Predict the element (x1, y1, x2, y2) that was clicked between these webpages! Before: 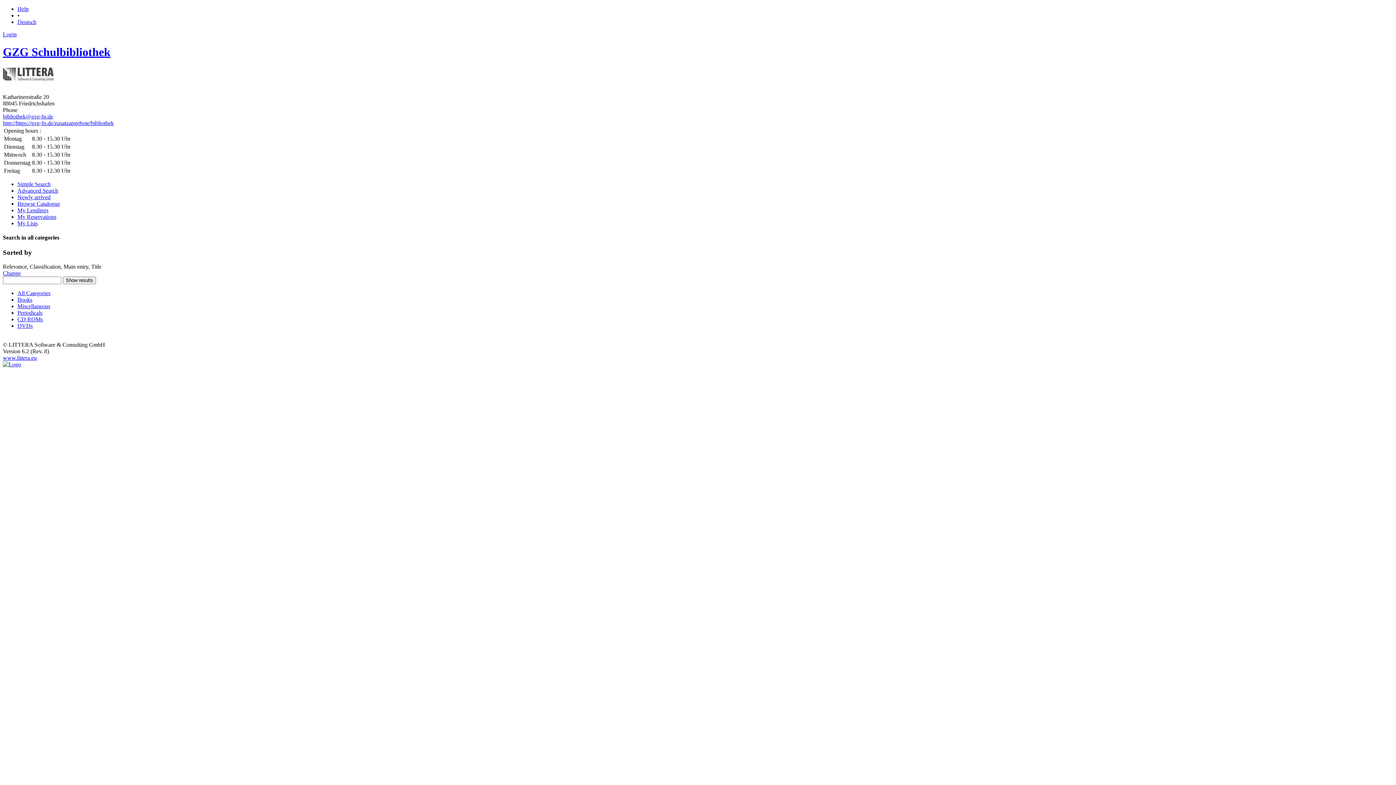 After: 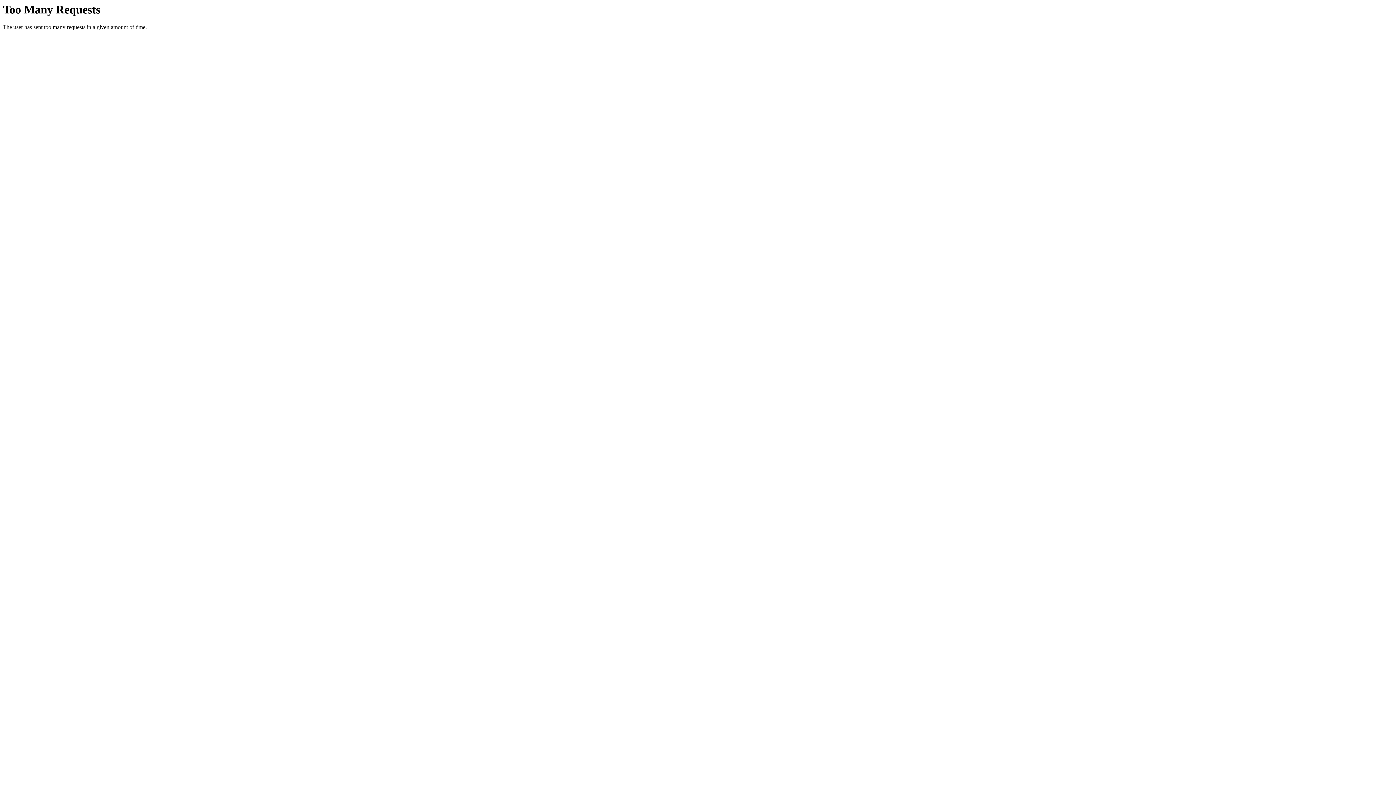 Action: label: My Lendings bbox: (17, 207, 48, 213)